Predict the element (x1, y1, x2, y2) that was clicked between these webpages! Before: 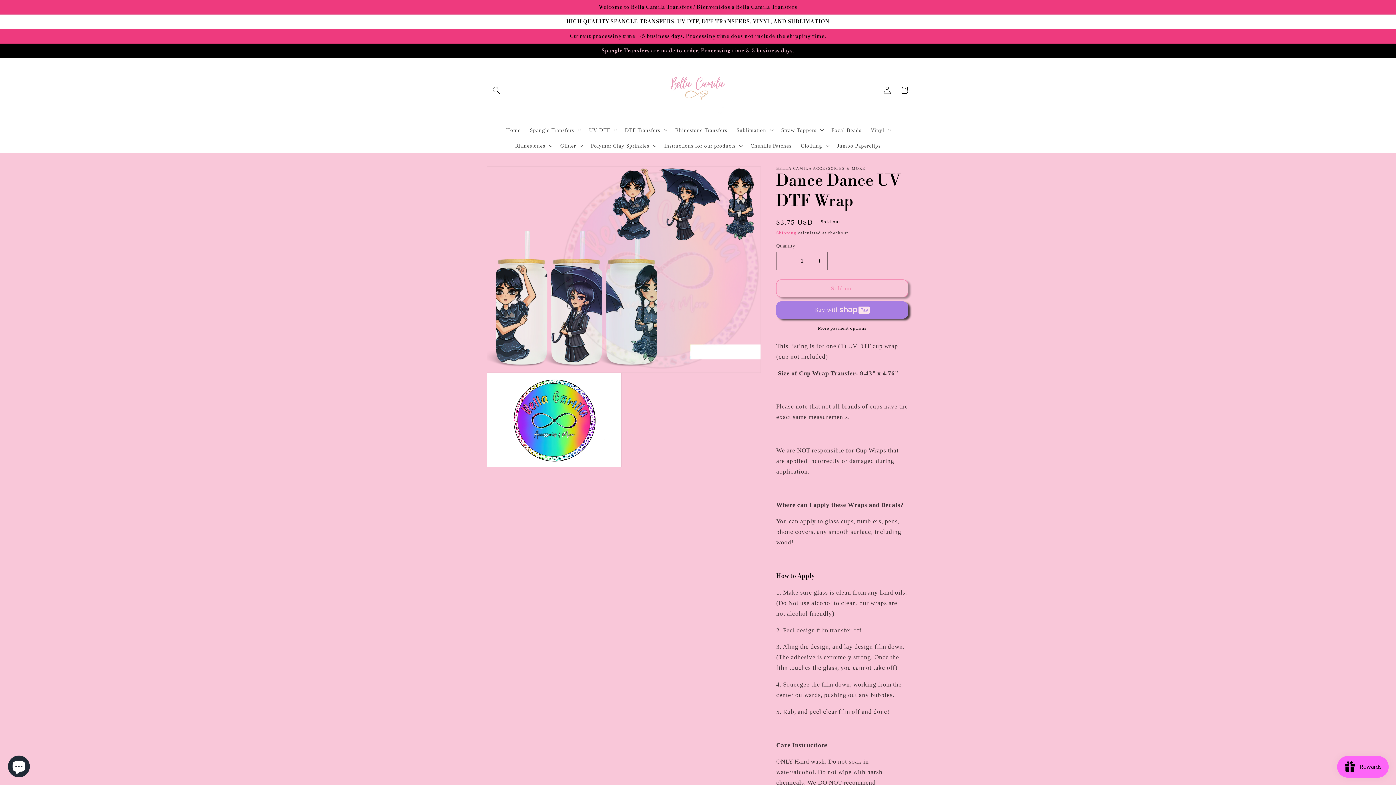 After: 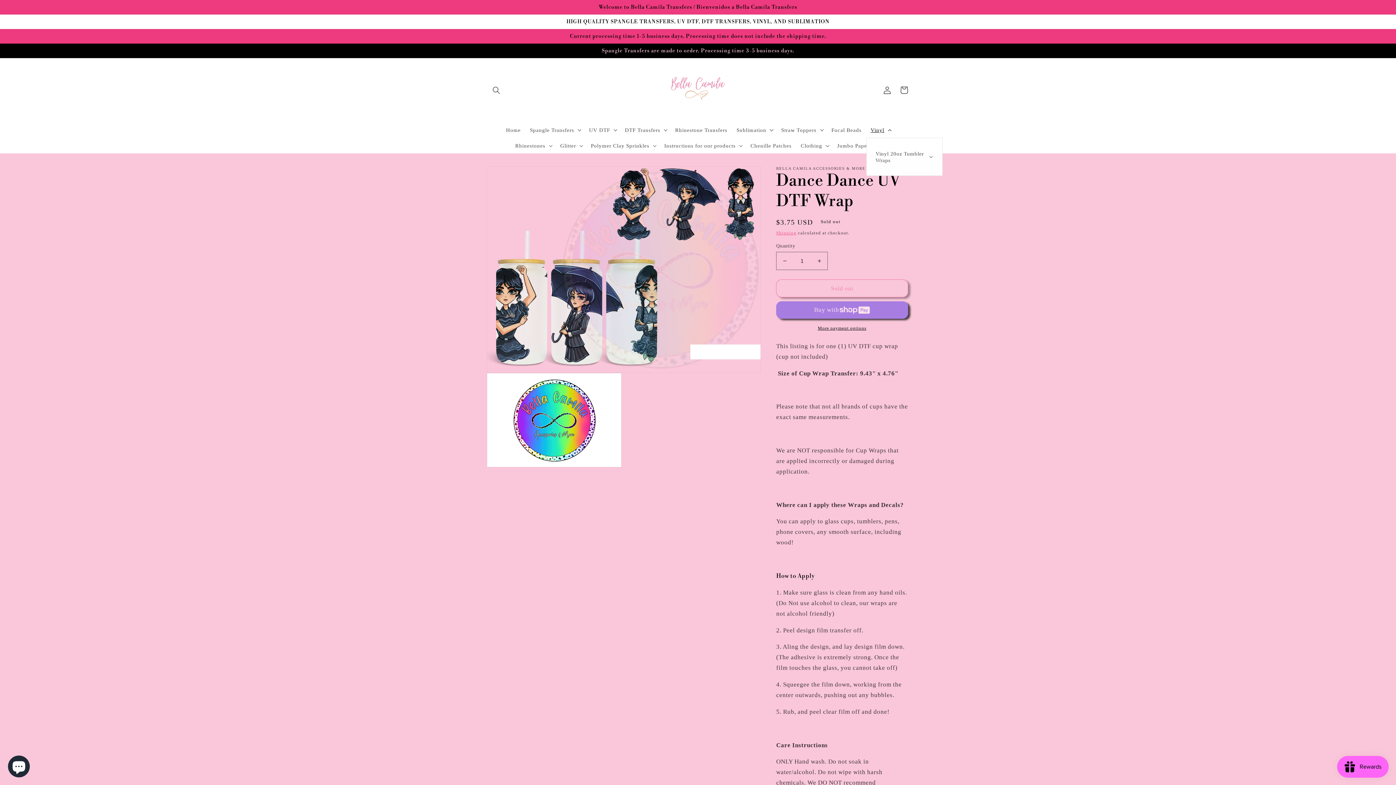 Action: label: Vinyl bbox: (866, 122, 894, 137)